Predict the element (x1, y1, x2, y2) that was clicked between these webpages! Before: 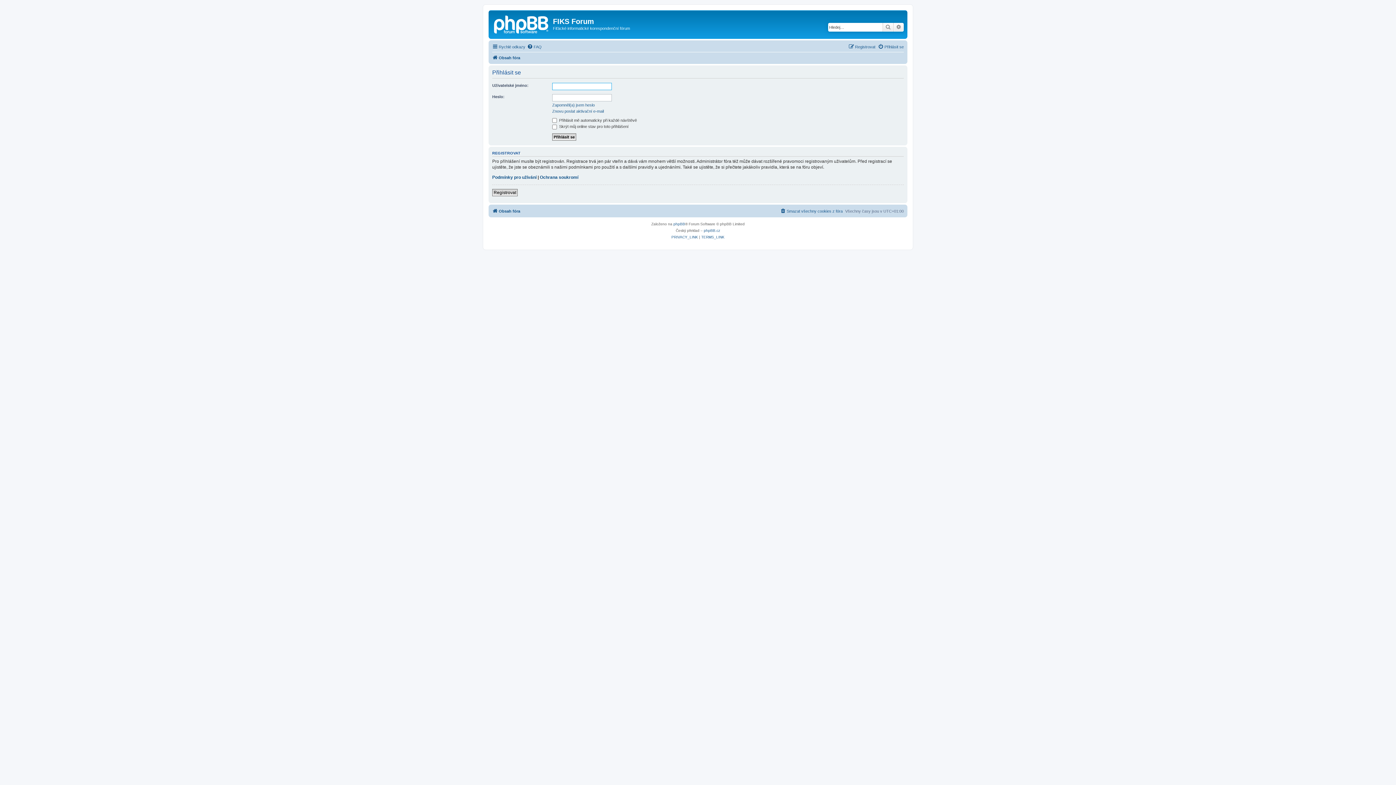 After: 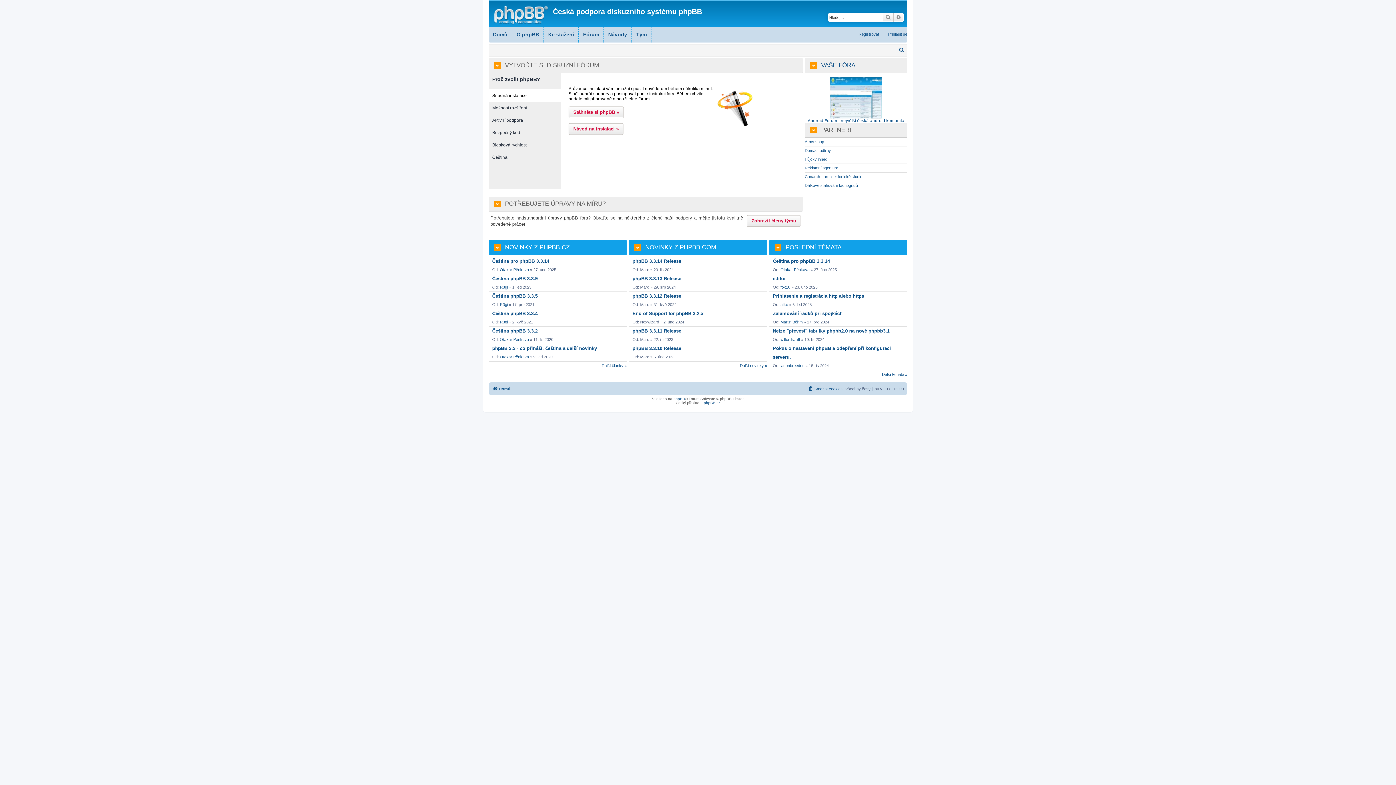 Action: label: phpBB.cz bbox: (704, 227, 720, 234)